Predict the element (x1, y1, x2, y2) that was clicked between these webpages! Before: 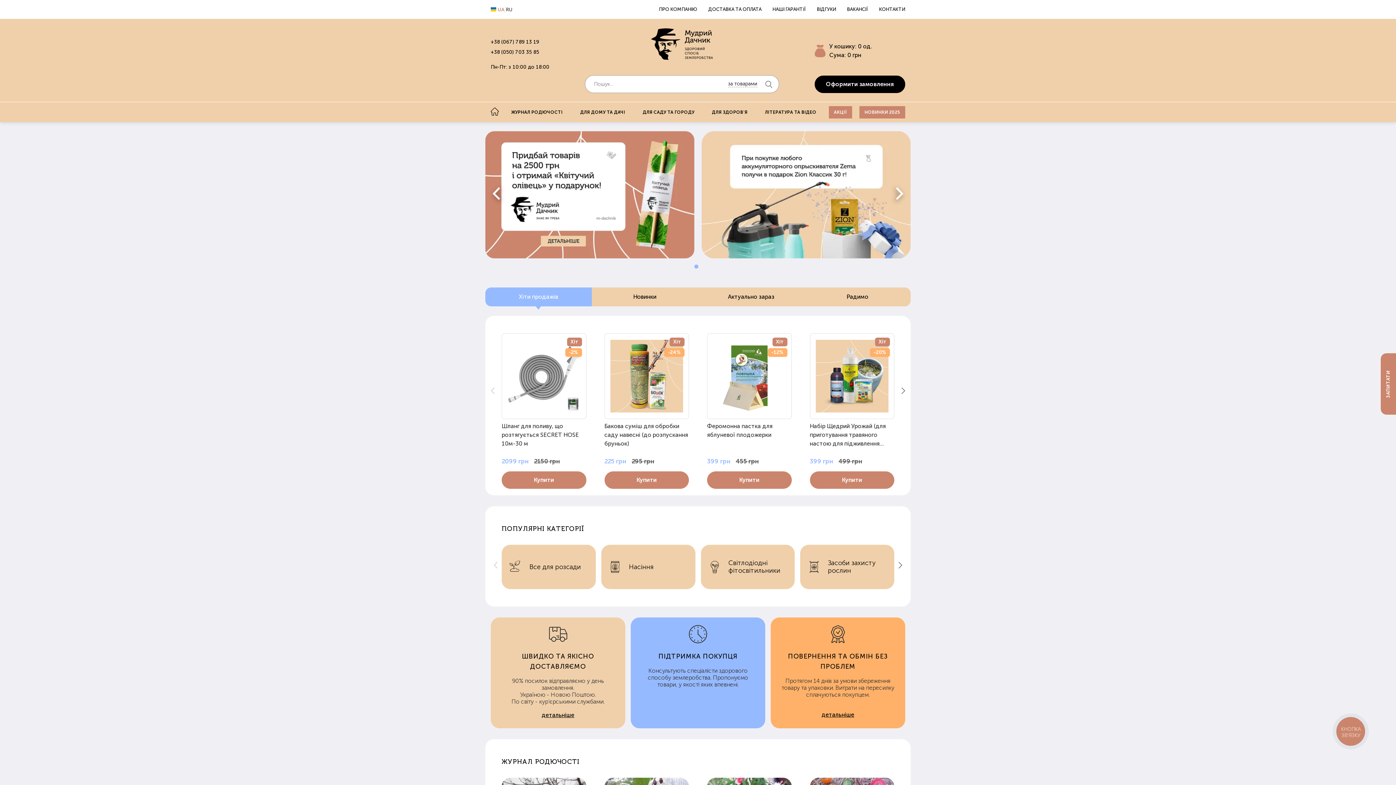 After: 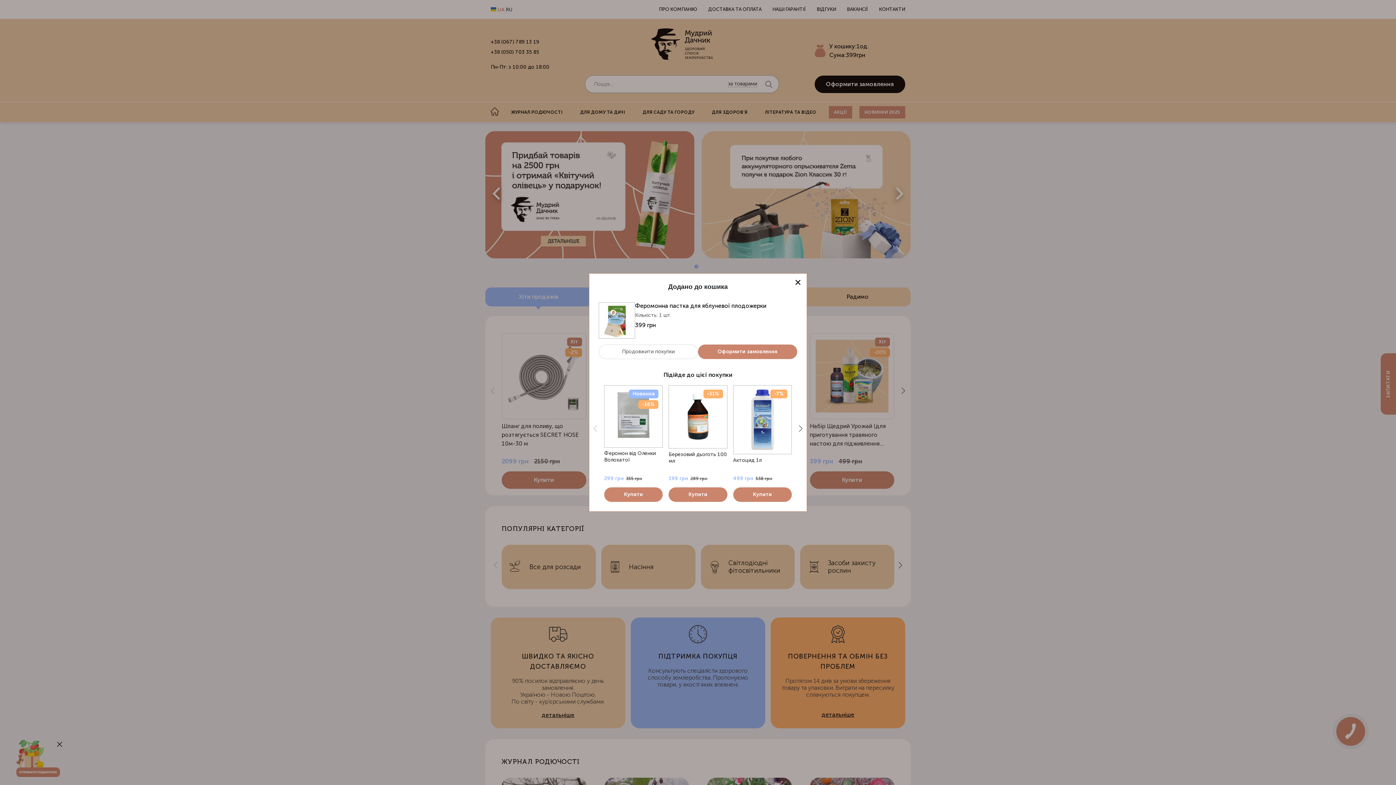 Action: label: Купити bbox: (707, 471, 791, 489)